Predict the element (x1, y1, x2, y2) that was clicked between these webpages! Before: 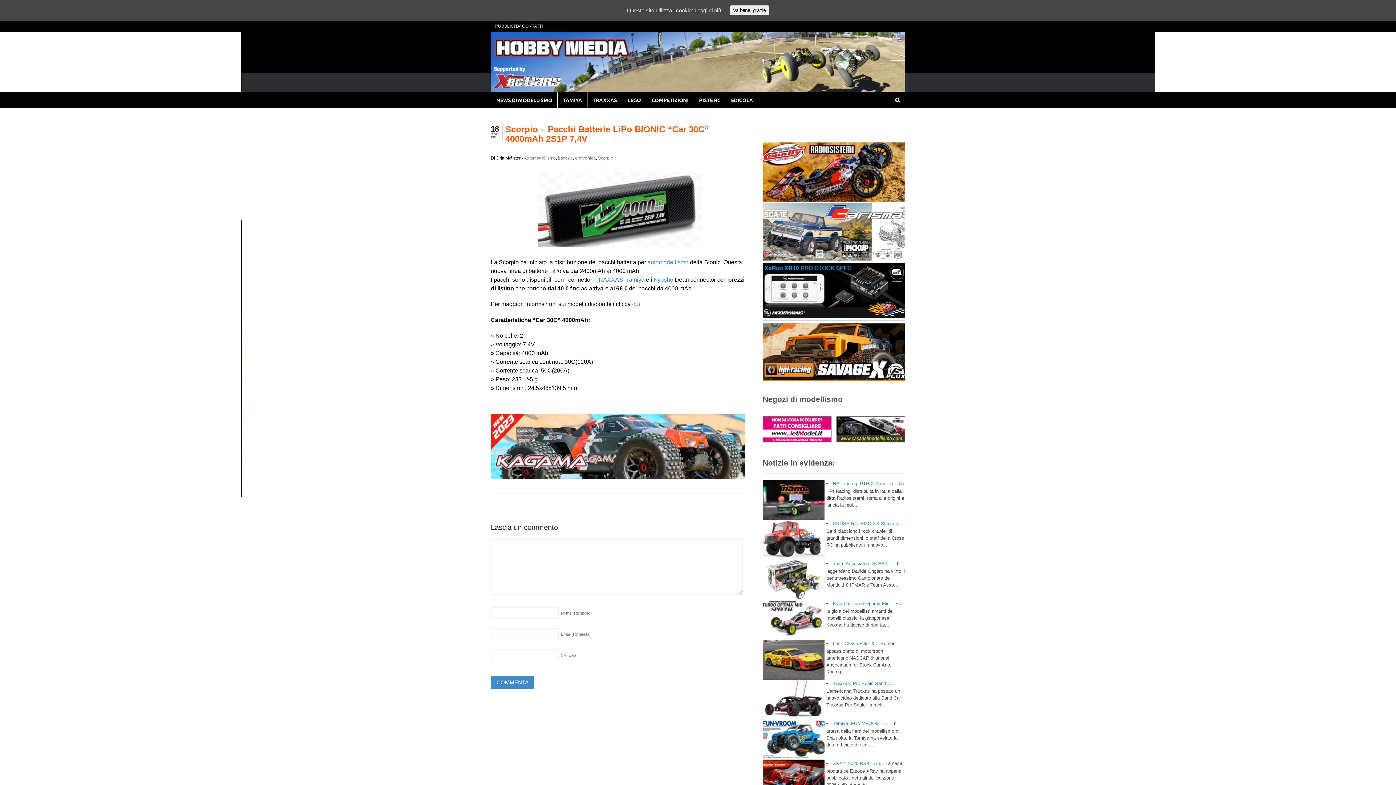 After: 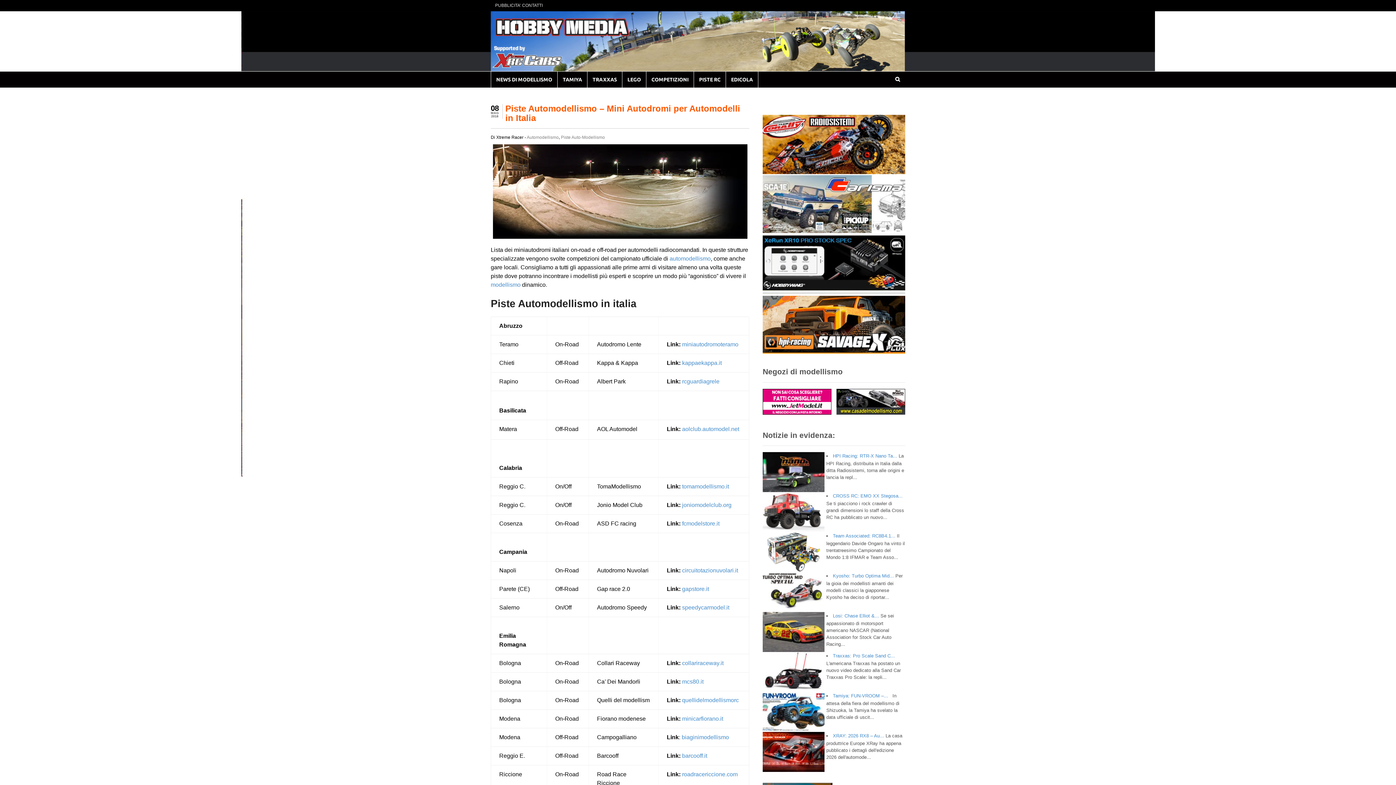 Action: label: PISTE RC bbox: (694, 92, 725, 108)